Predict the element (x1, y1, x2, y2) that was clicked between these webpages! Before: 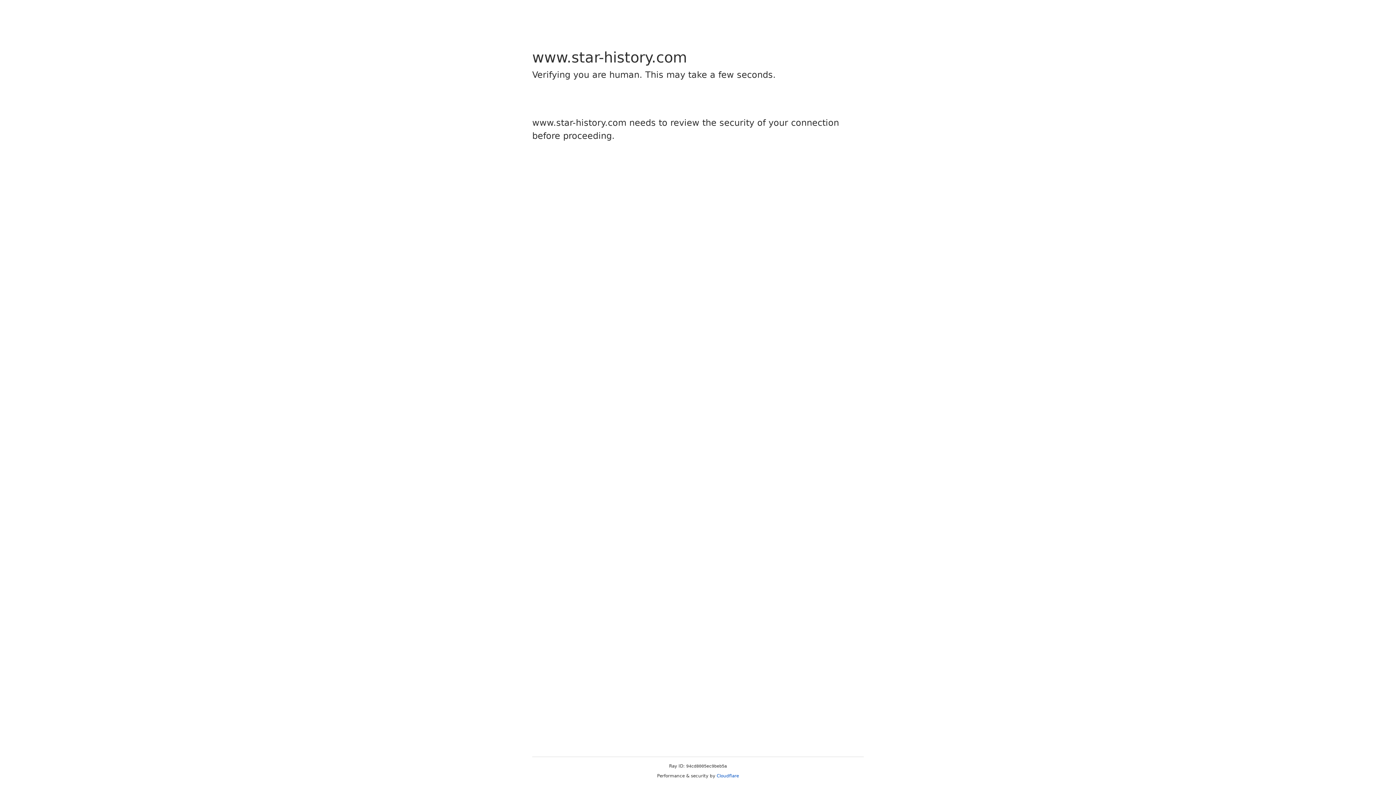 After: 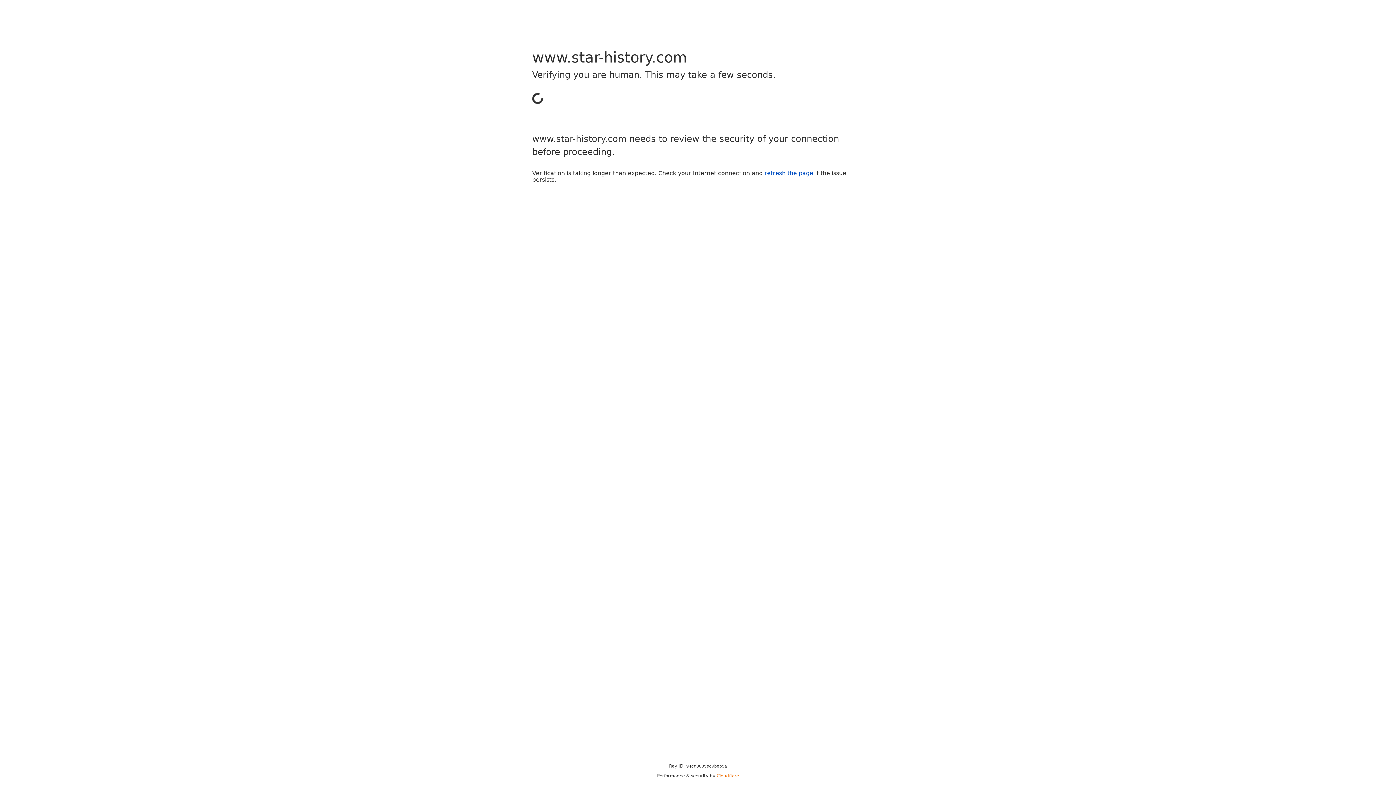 Action: bbox: (716, 773, 739, 778) label: Cloudflare